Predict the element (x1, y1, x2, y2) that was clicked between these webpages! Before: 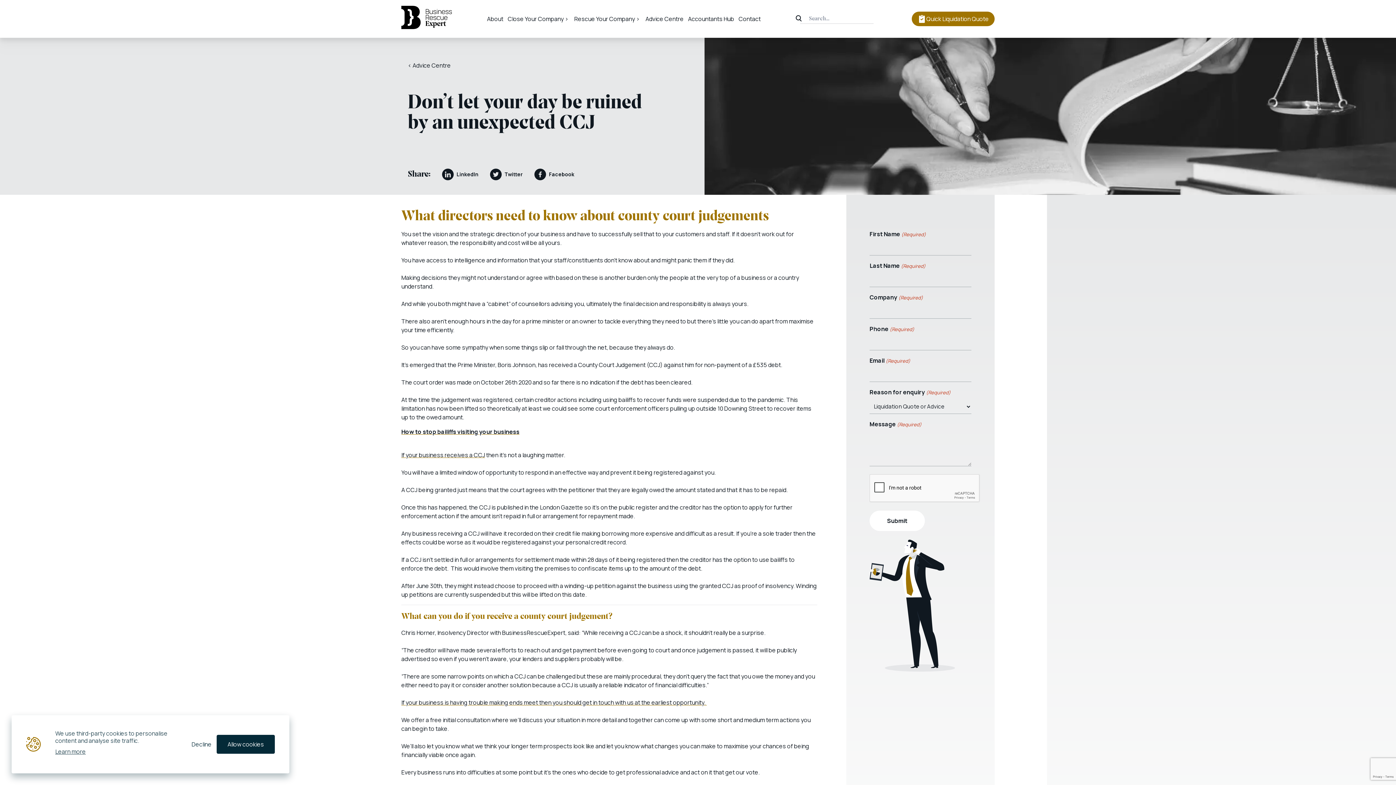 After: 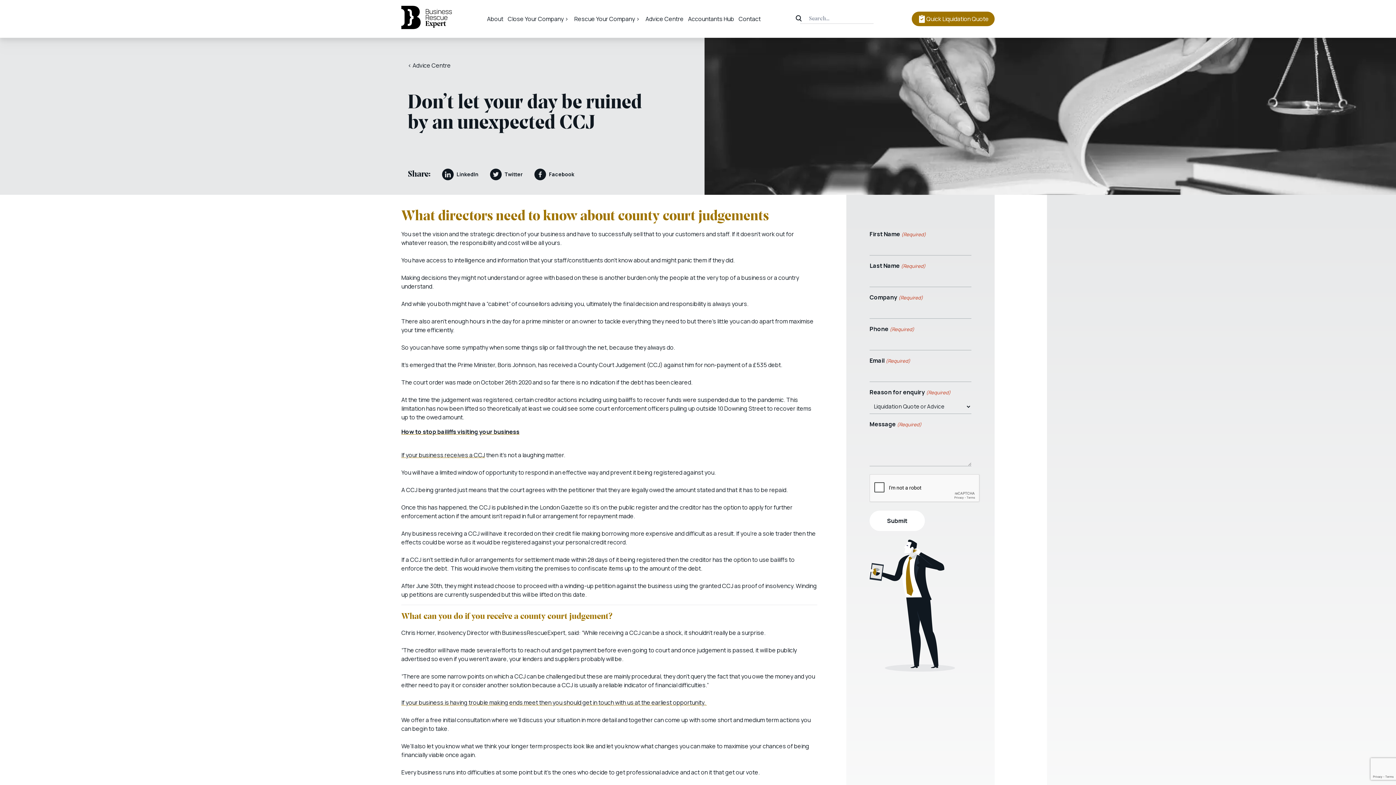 Action: bbox: (186, 735, 216, 754) label: Decline